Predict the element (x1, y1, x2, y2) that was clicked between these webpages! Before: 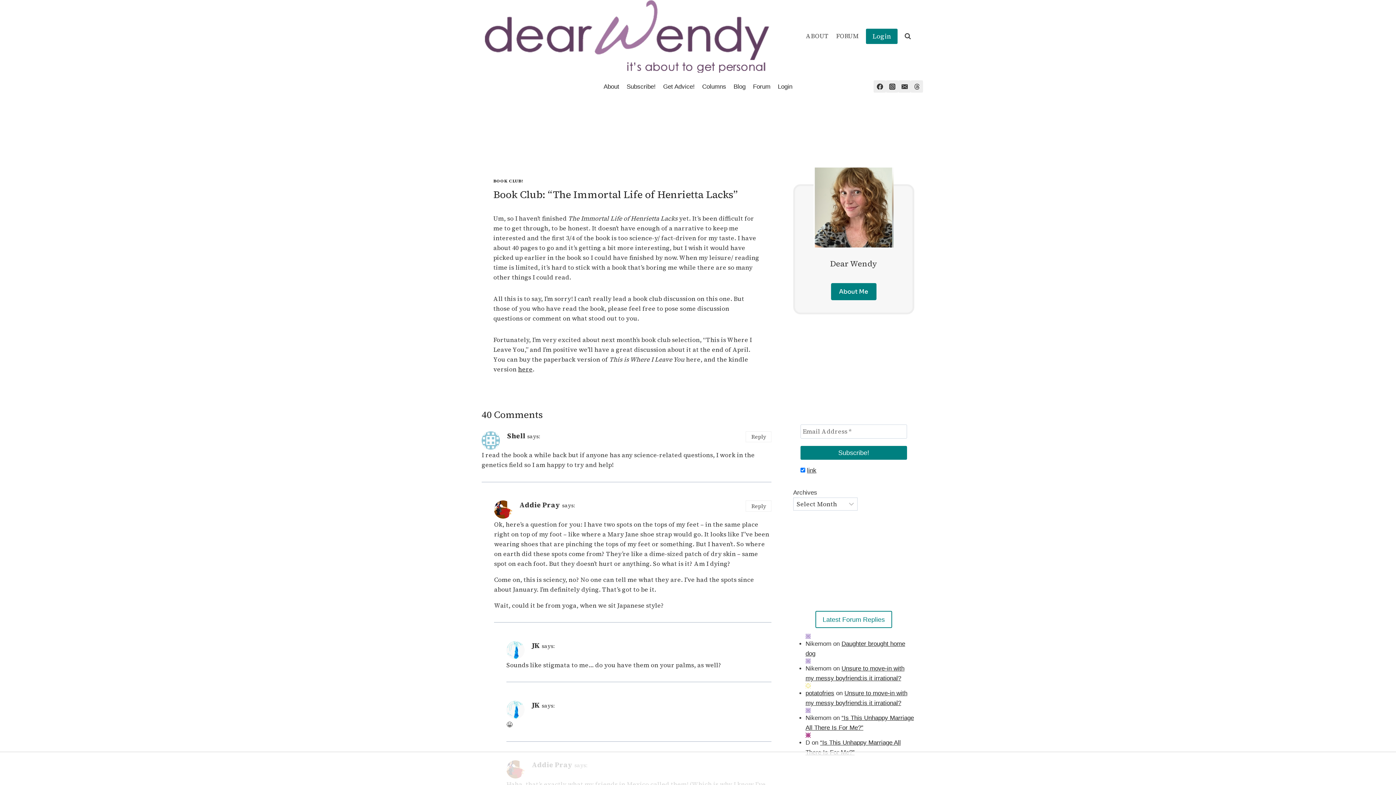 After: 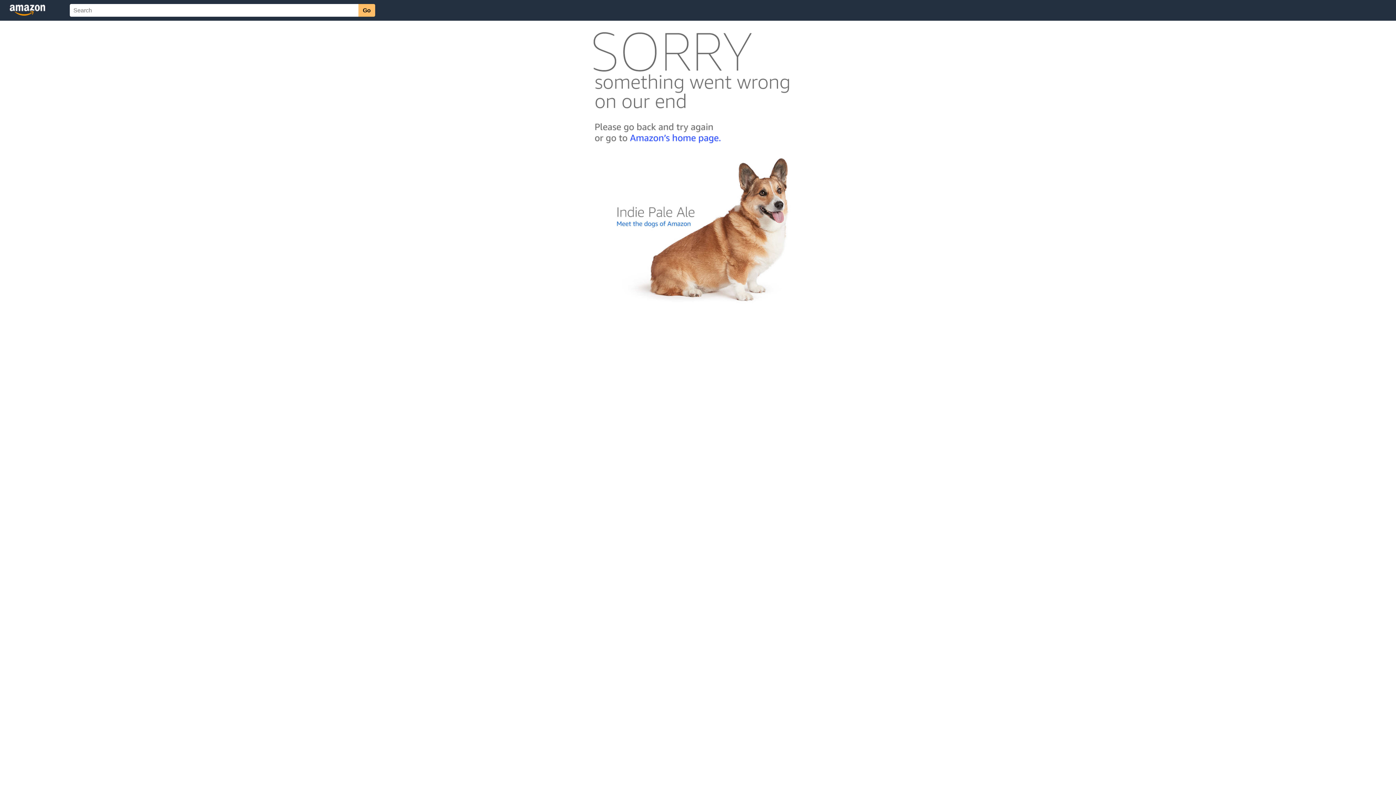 Action: bbox: (518, 365, 532, 373) label: here